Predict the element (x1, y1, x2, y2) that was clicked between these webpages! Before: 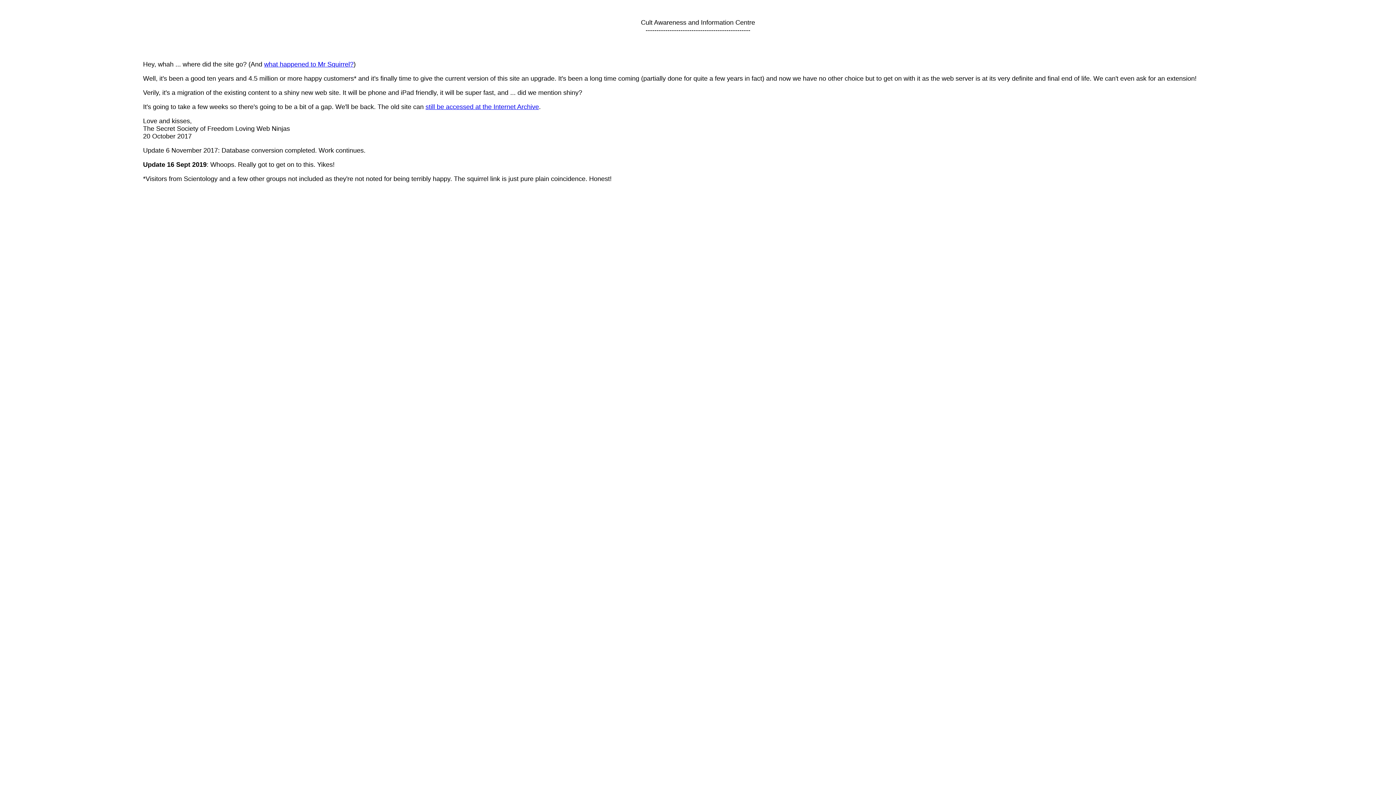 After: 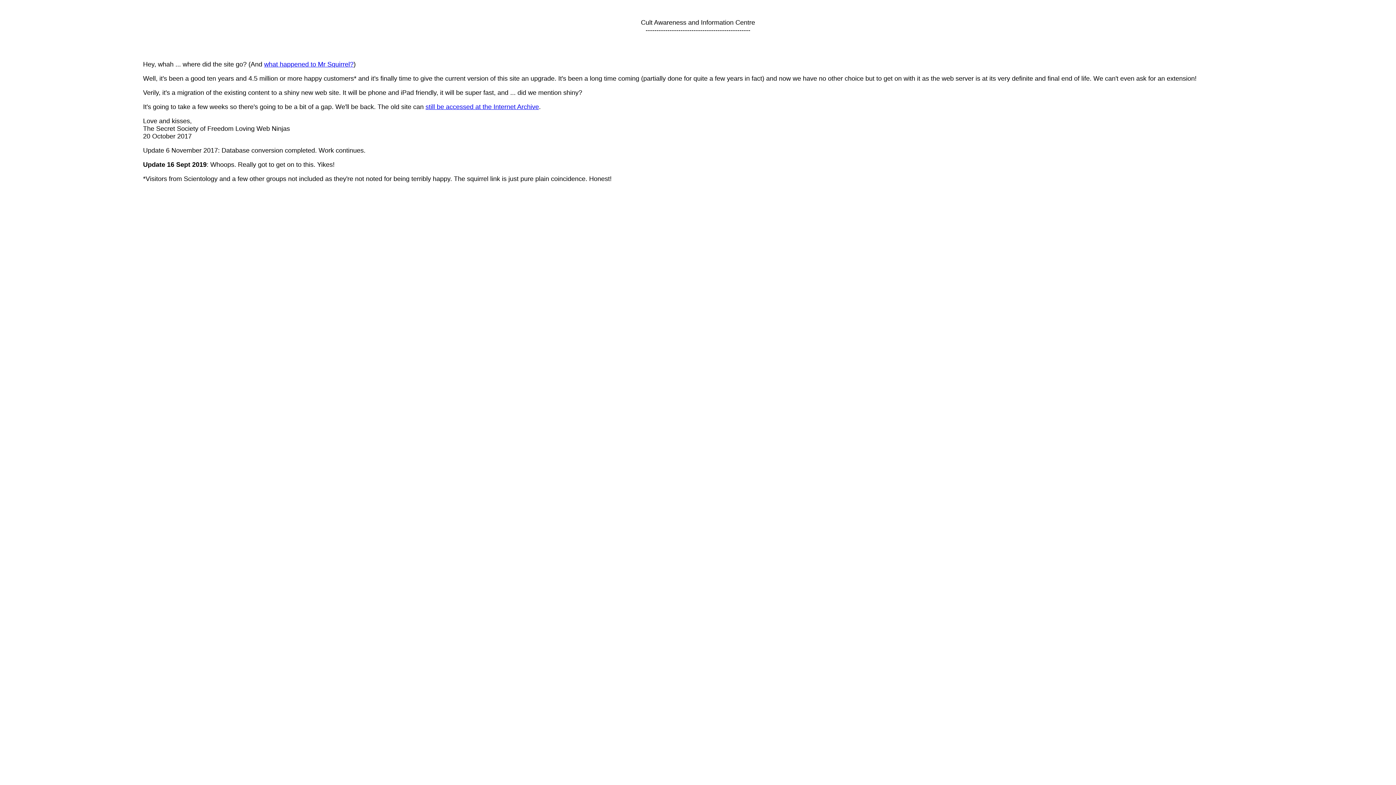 Action: label: what happened to Mr Squirrel? bbox: (264, 60, 353, 68)